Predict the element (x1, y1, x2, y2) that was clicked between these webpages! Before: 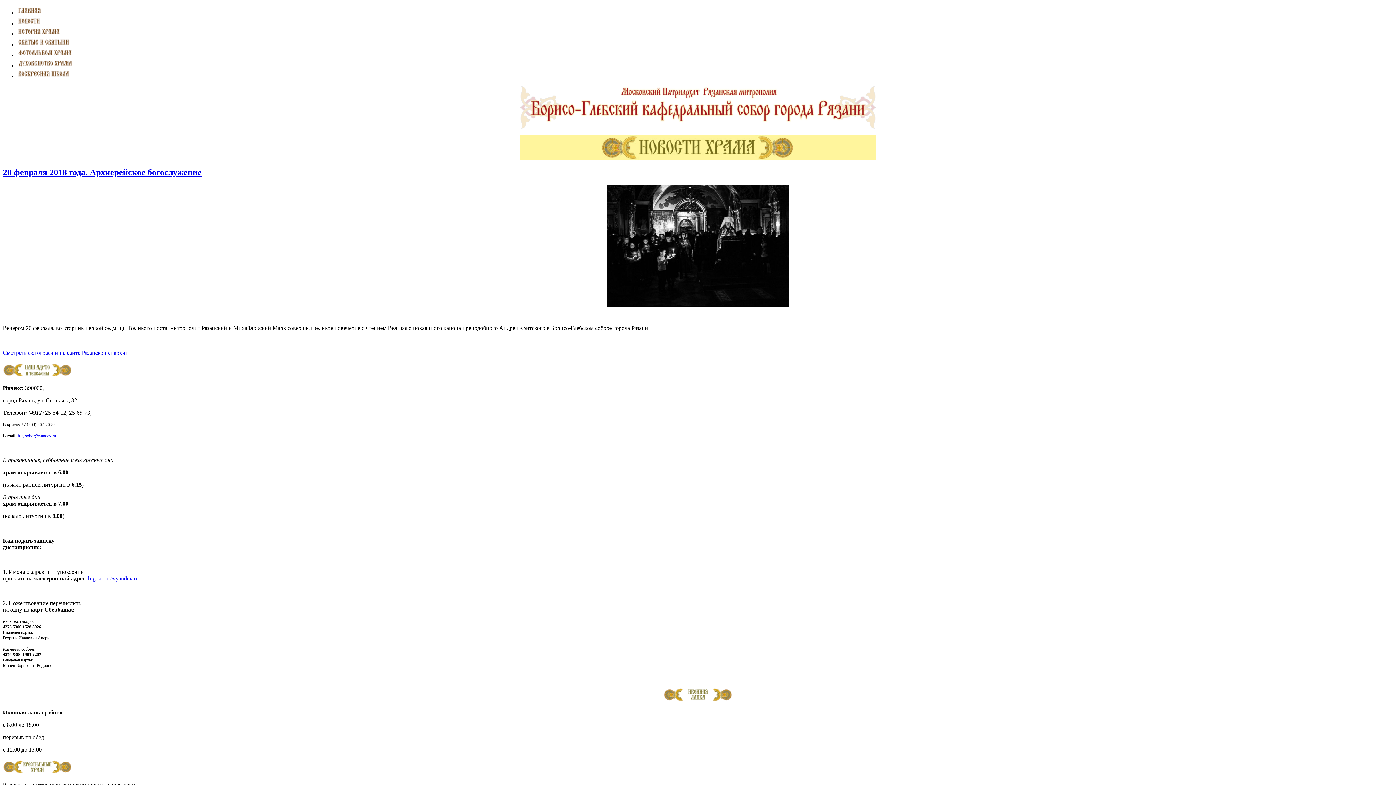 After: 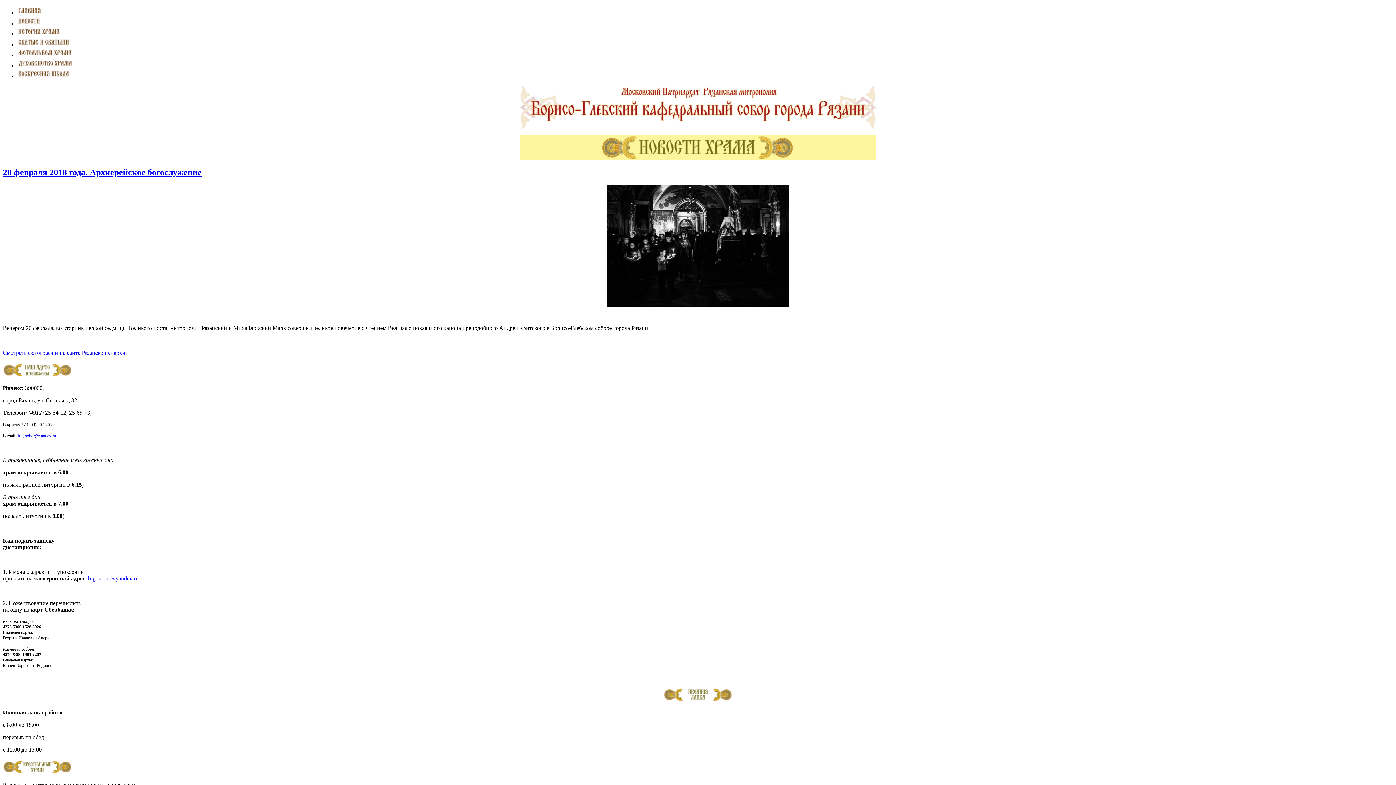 Action: bbox: (88, 575, 138, 581) label: b-g-sobor@yandex.ru